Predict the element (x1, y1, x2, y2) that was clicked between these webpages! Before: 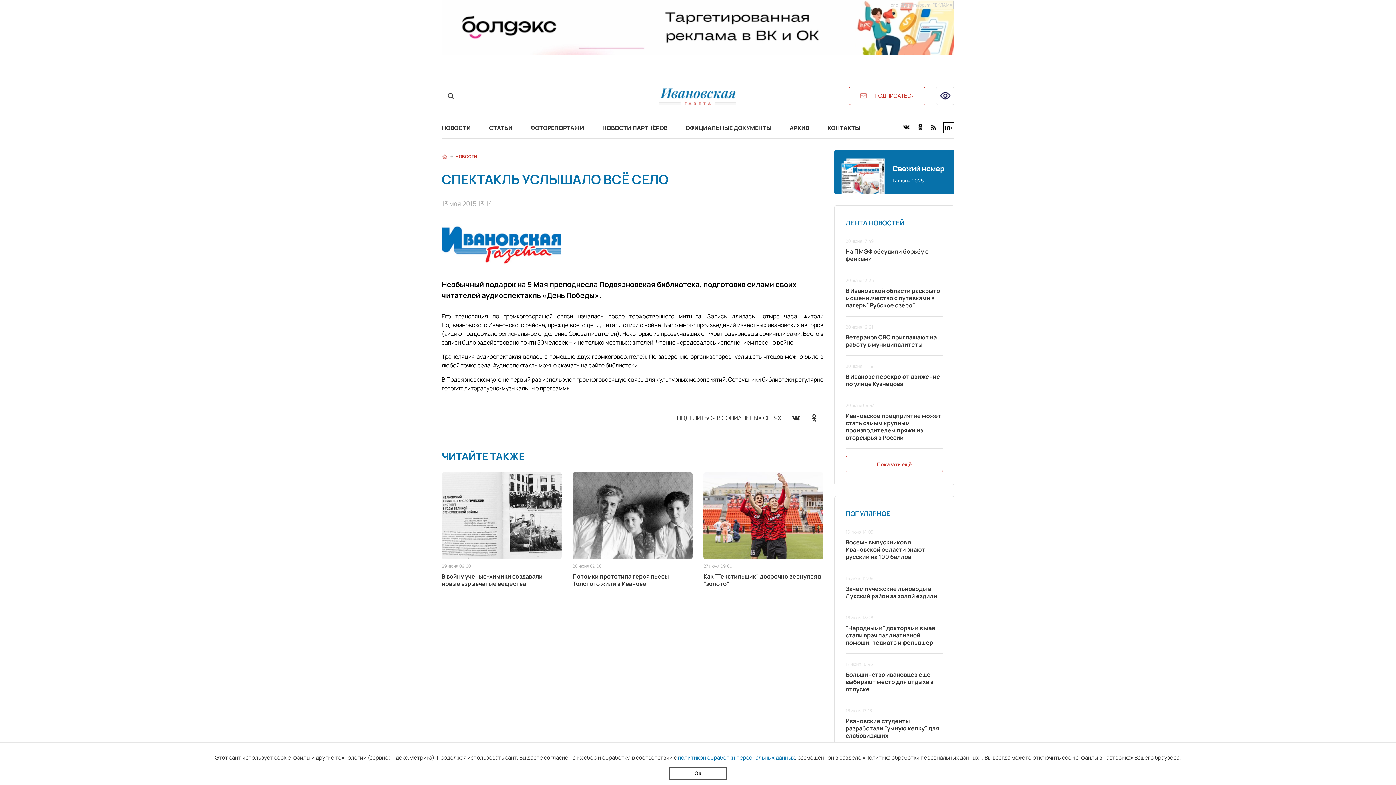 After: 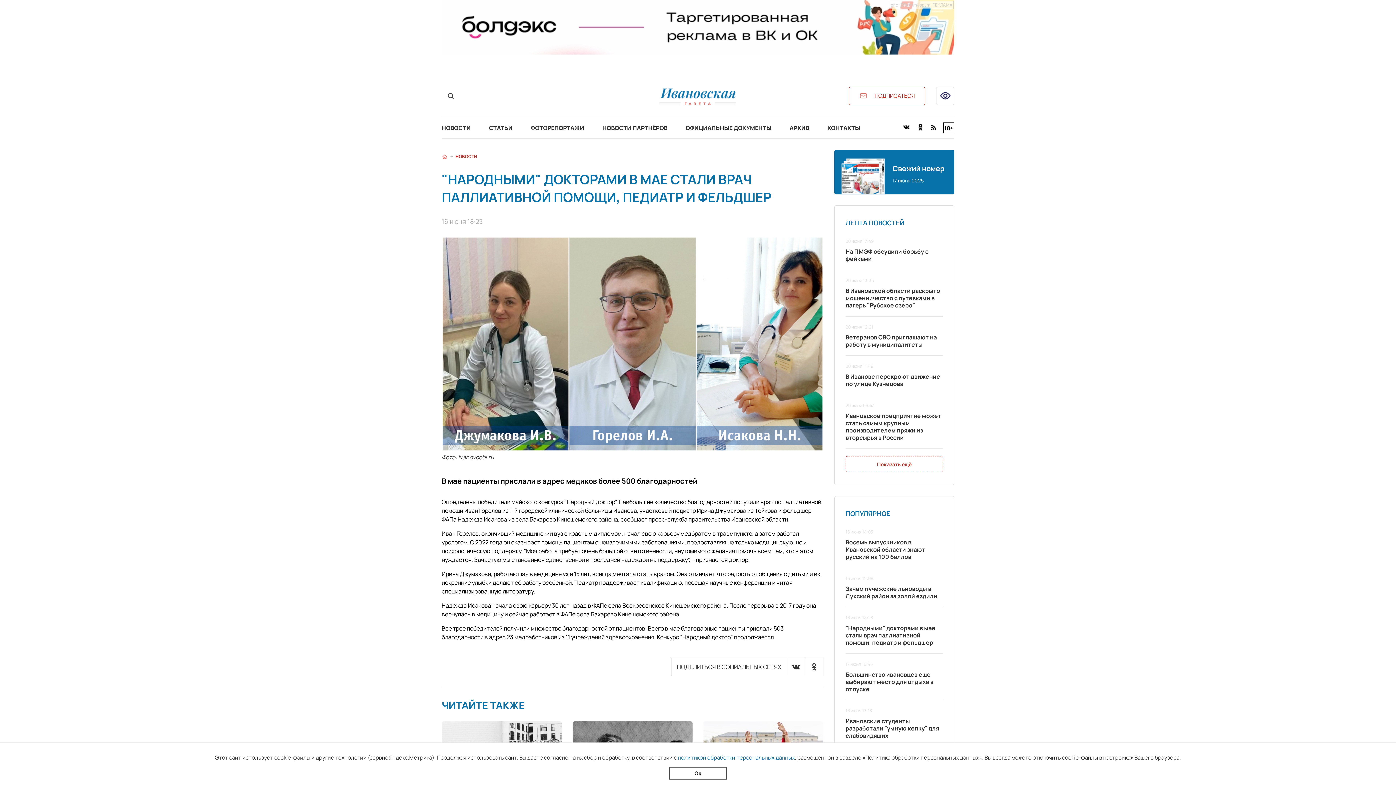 Action: bbox: (845, 614, 943, 654) label: 16 июня 18:23
"Народными" докторами в мае стали врач паллиативной помощи, педиатр и фельдшер